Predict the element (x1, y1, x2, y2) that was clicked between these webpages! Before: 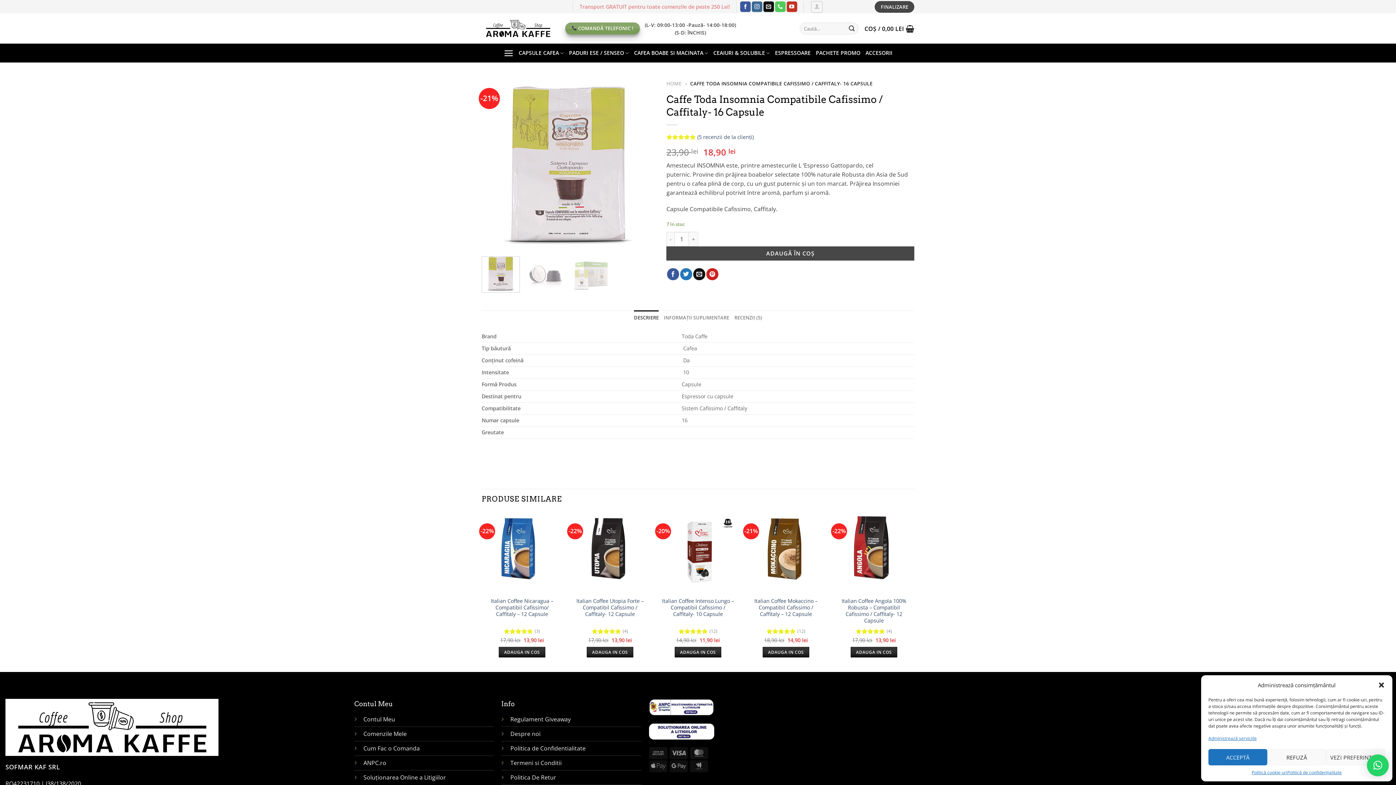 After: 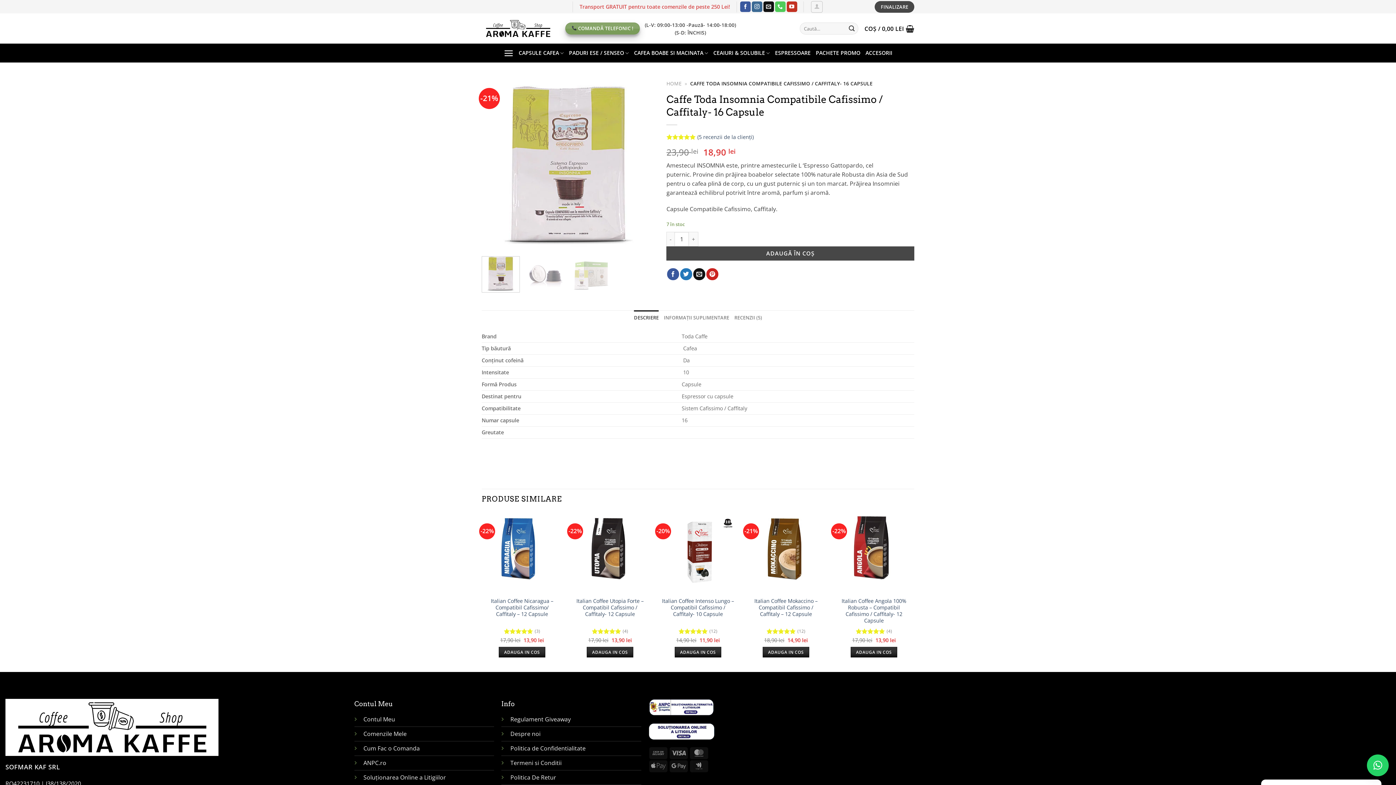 Action: bbox: (1208, 749, 1267, 765) label: ACCEPTĂ